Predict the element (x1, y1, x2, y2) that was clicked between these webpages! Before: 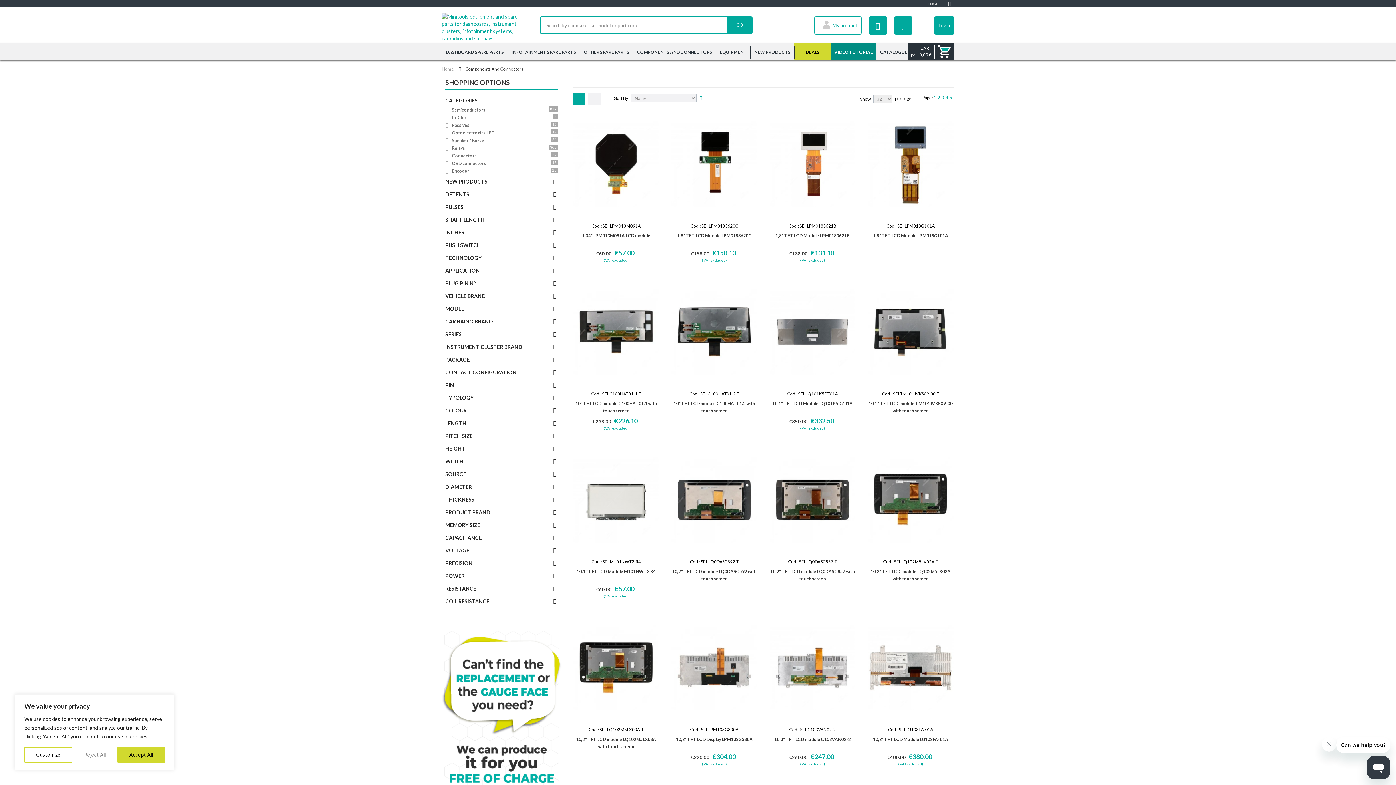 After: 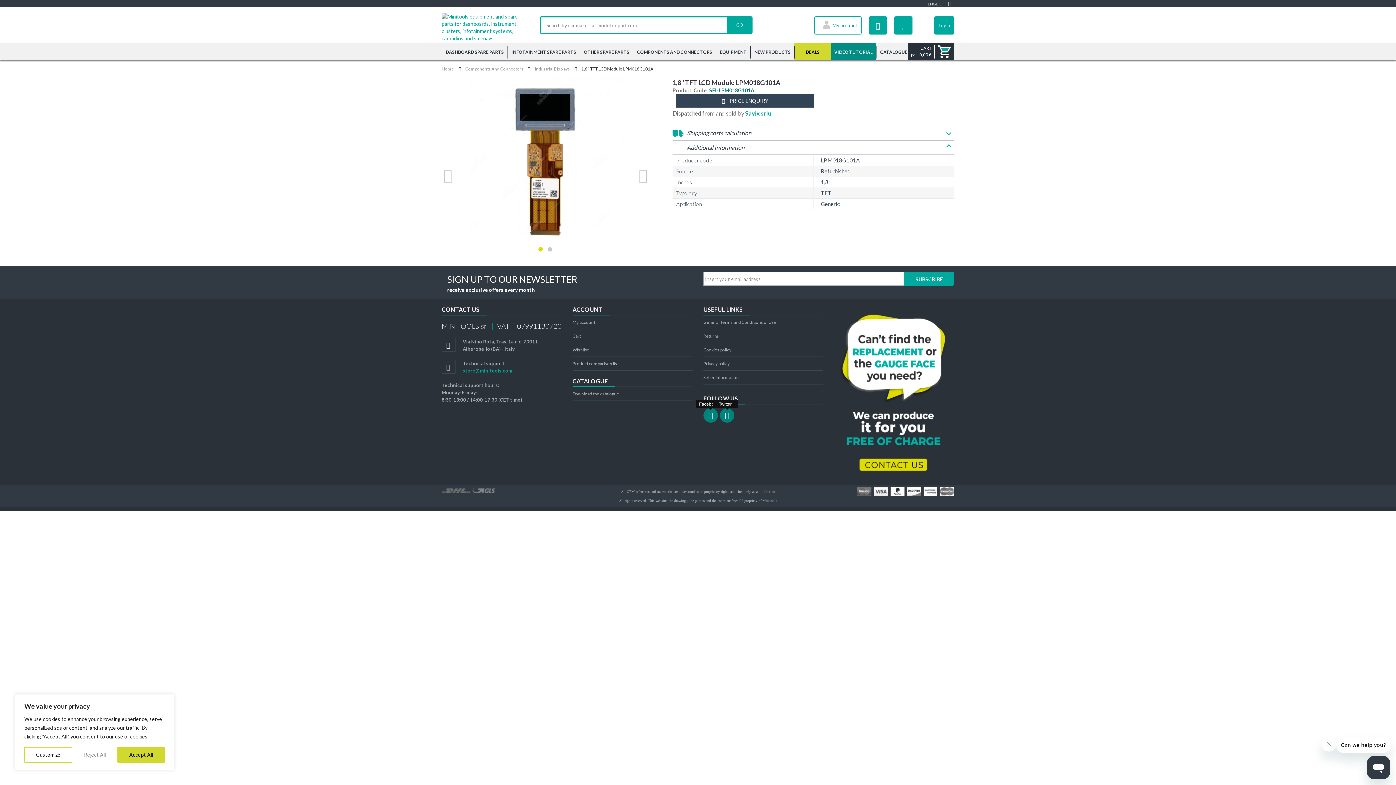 Action: bbox: (932, 249, 954, 263) label: Richiedi prezzo